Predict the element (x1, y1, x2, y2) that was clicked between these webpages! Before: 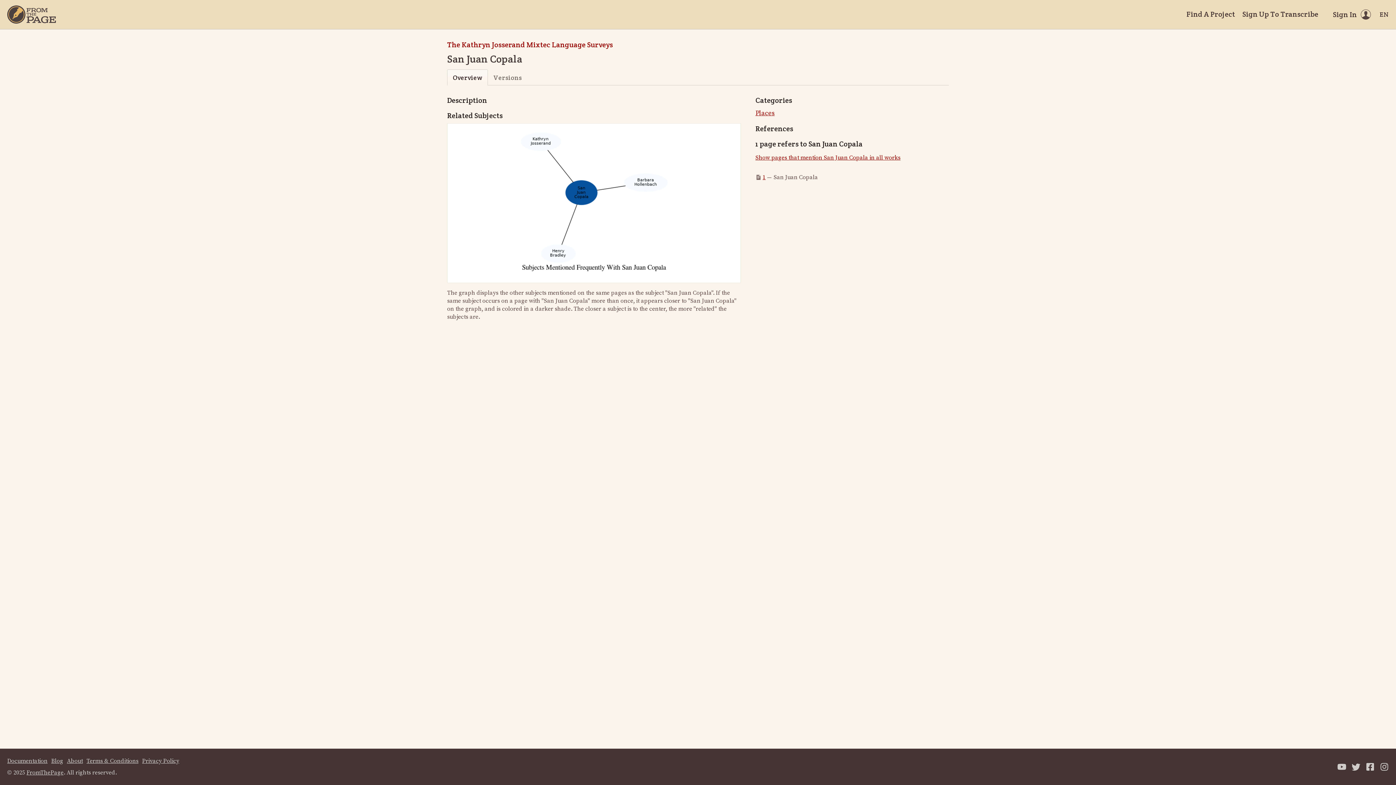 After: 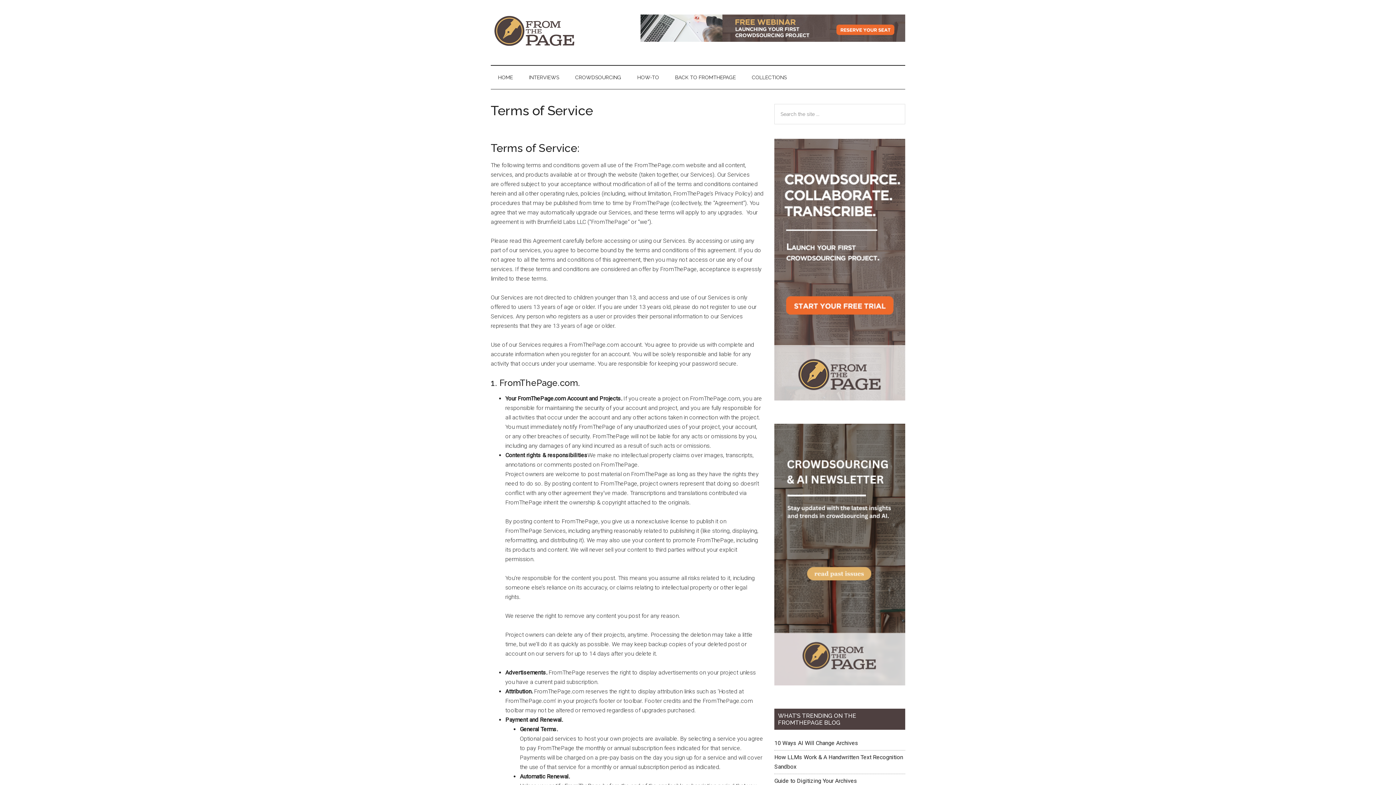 Action: bbox: (86, 757, 138, 765) label: Terms & Conditions